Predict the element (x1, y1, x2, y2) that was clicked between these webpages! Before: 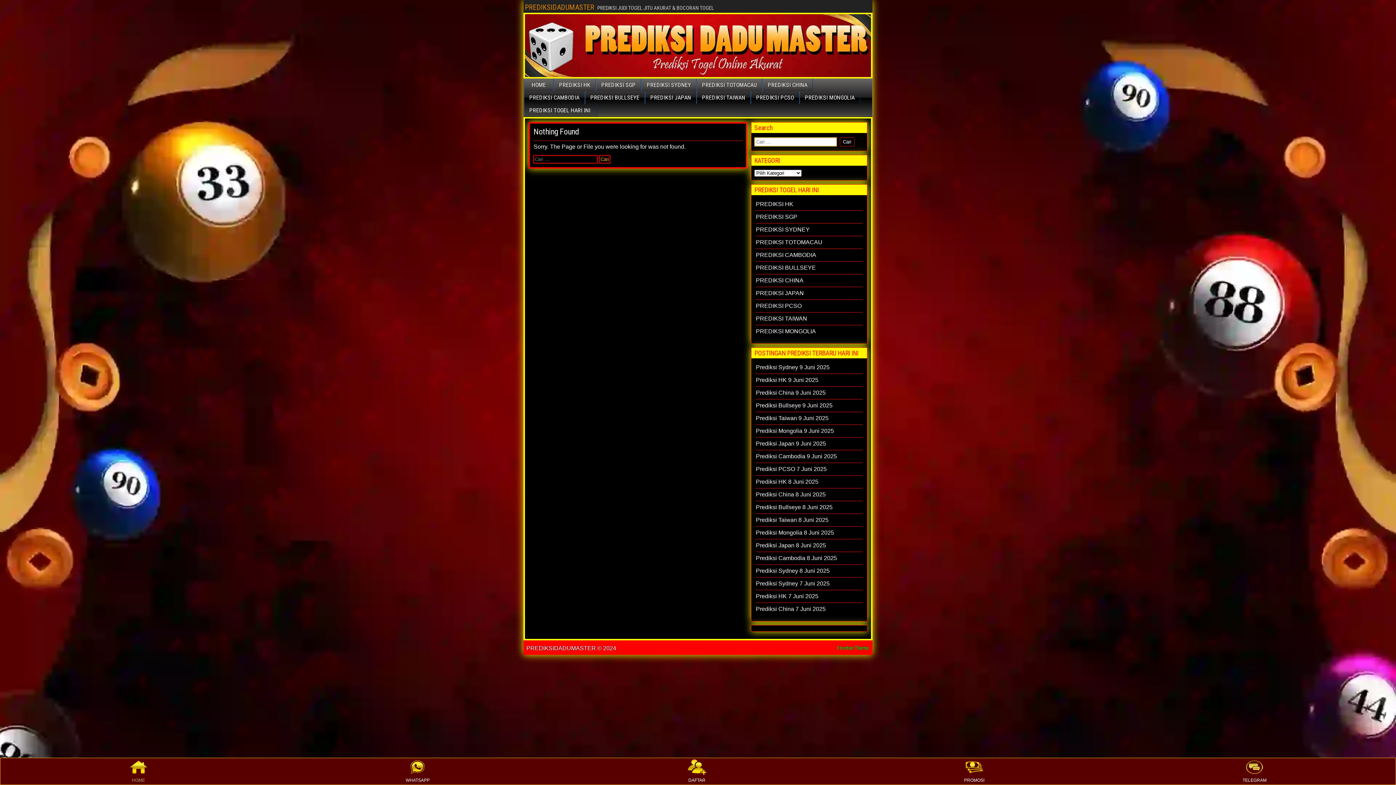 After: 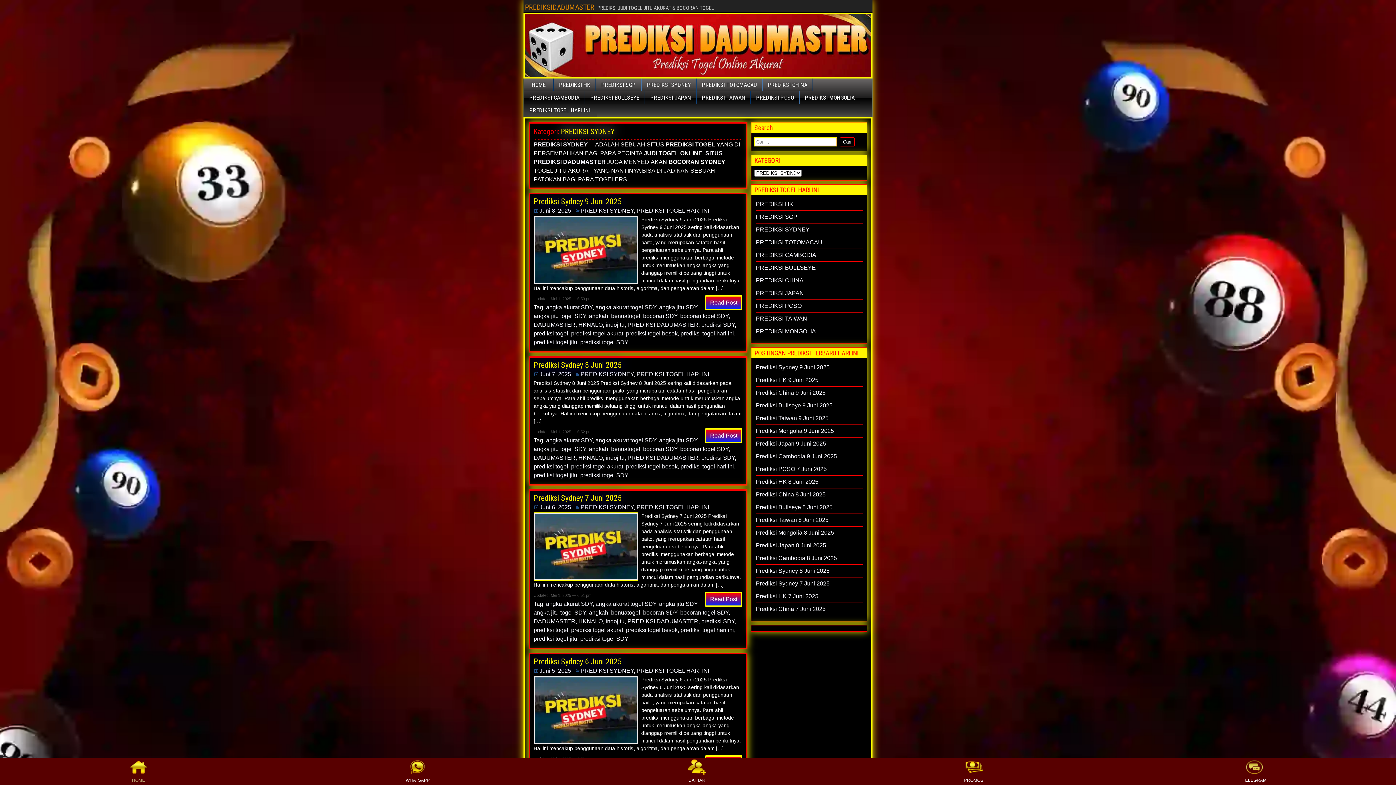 Action: bbox: (756, 226, 809, 232) label: PREDIKSI SYDNEY